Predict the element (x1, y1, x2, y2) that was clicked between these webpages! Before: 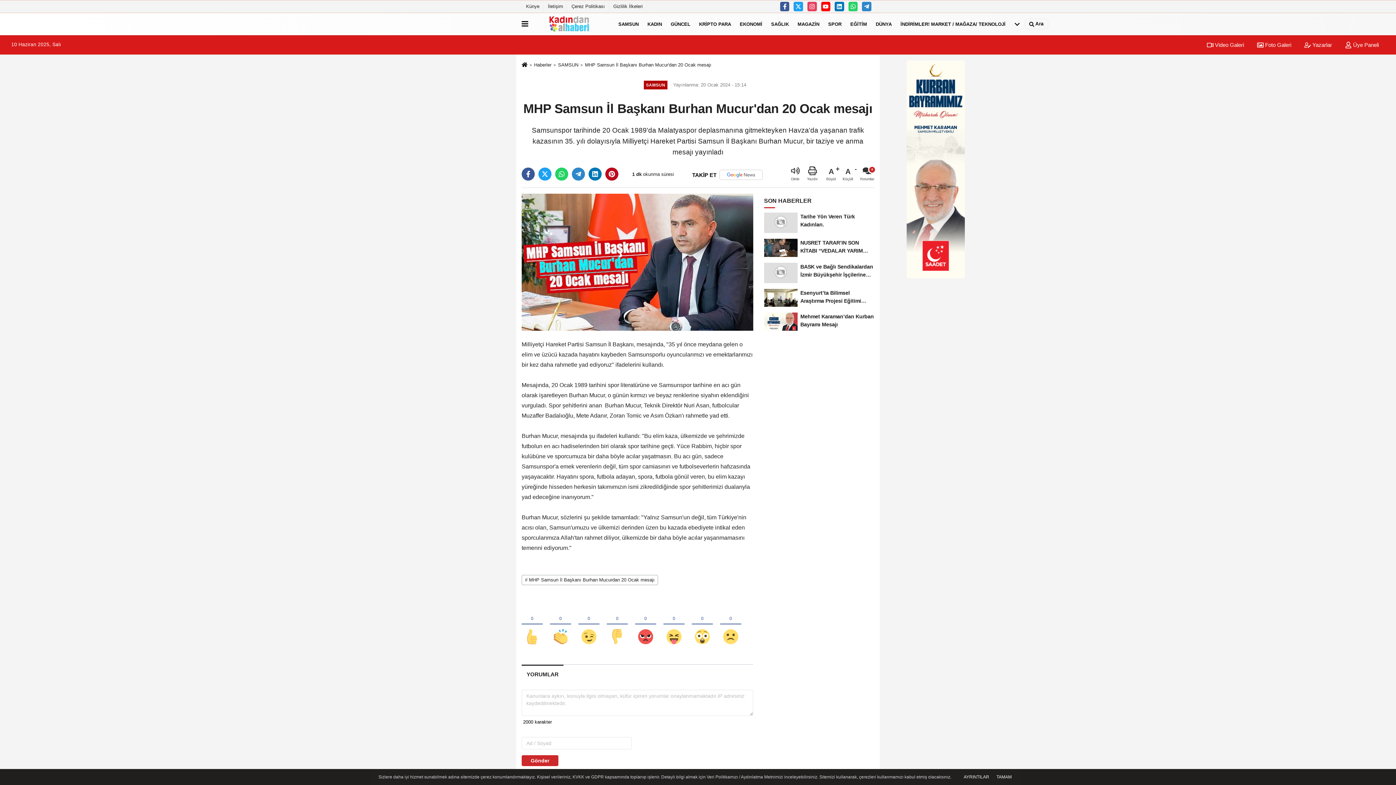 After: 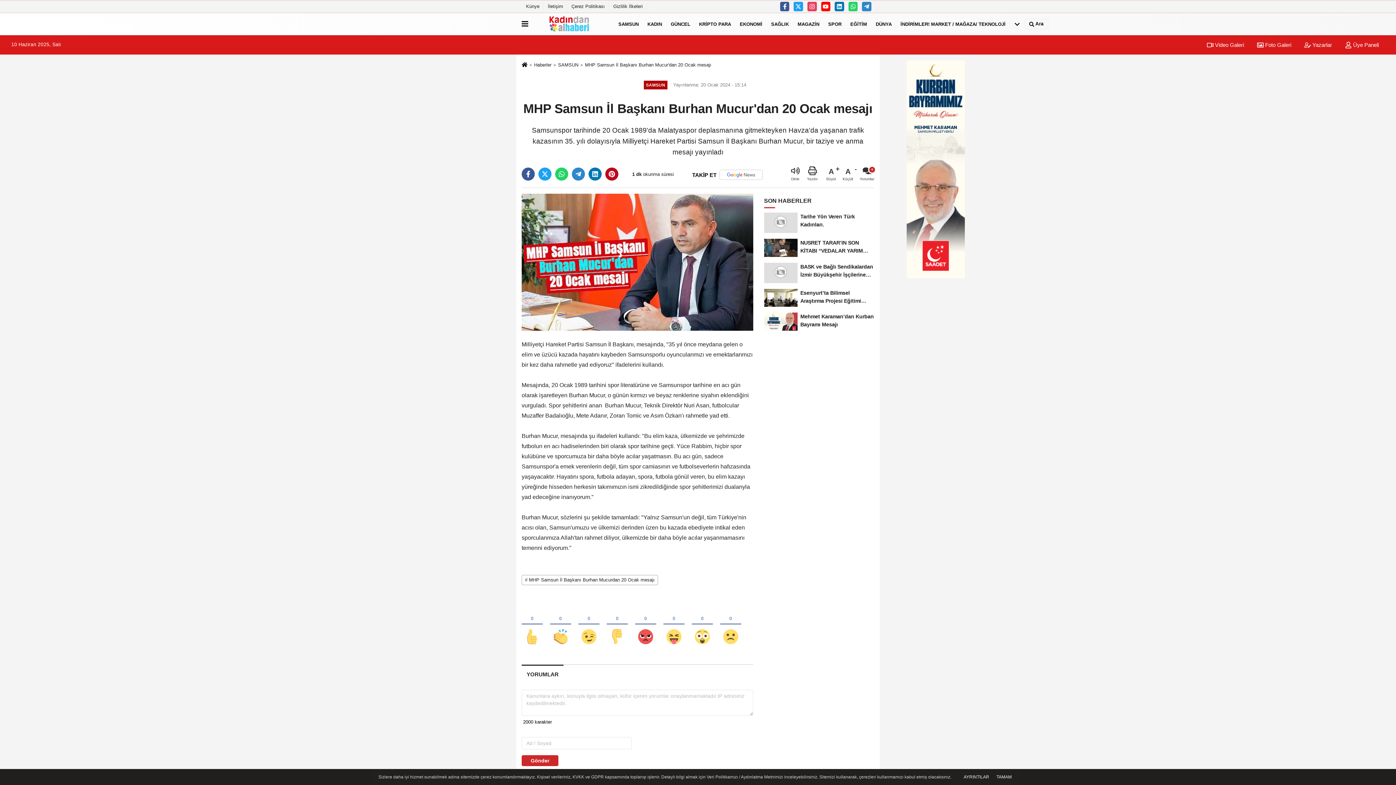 Action: bbox: (688, 169, 763, 180) label: TAKİP ET